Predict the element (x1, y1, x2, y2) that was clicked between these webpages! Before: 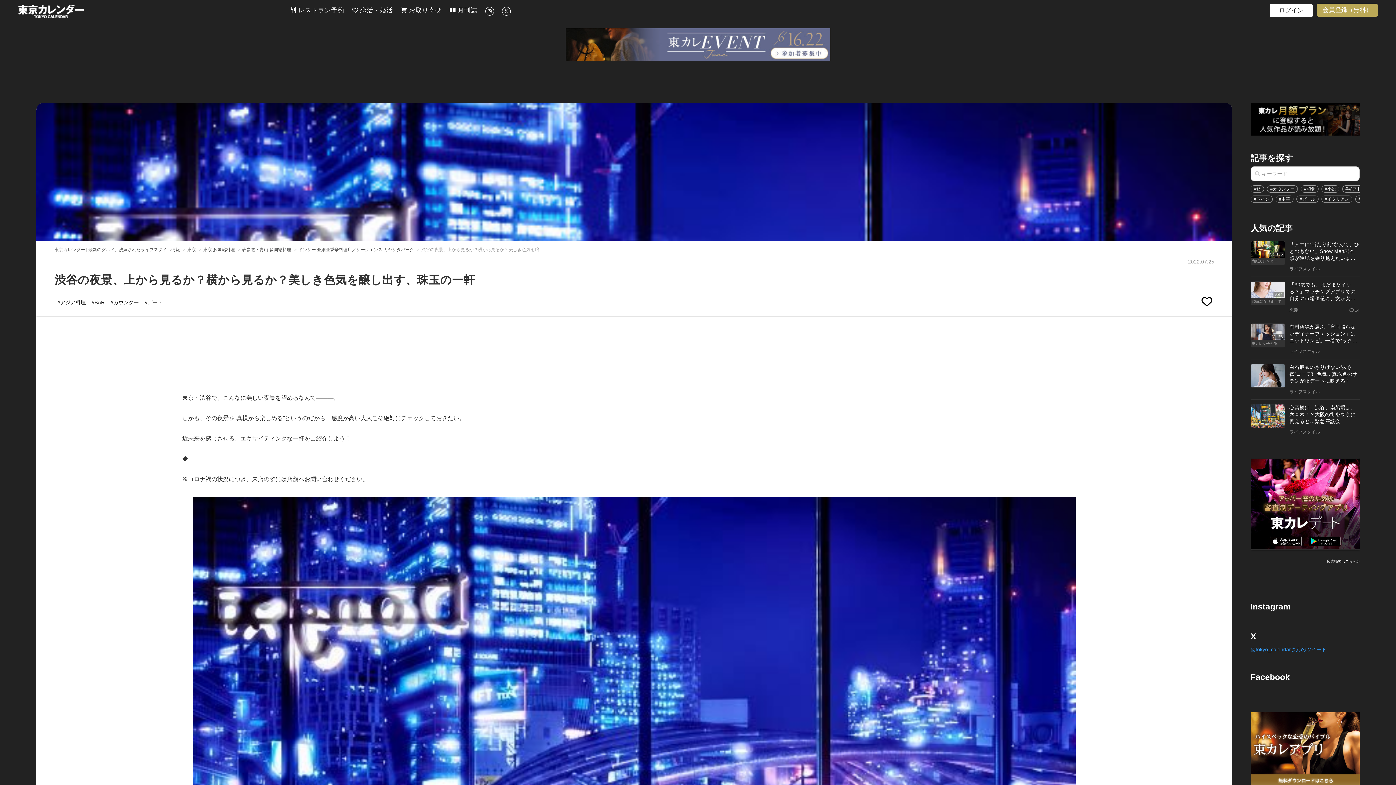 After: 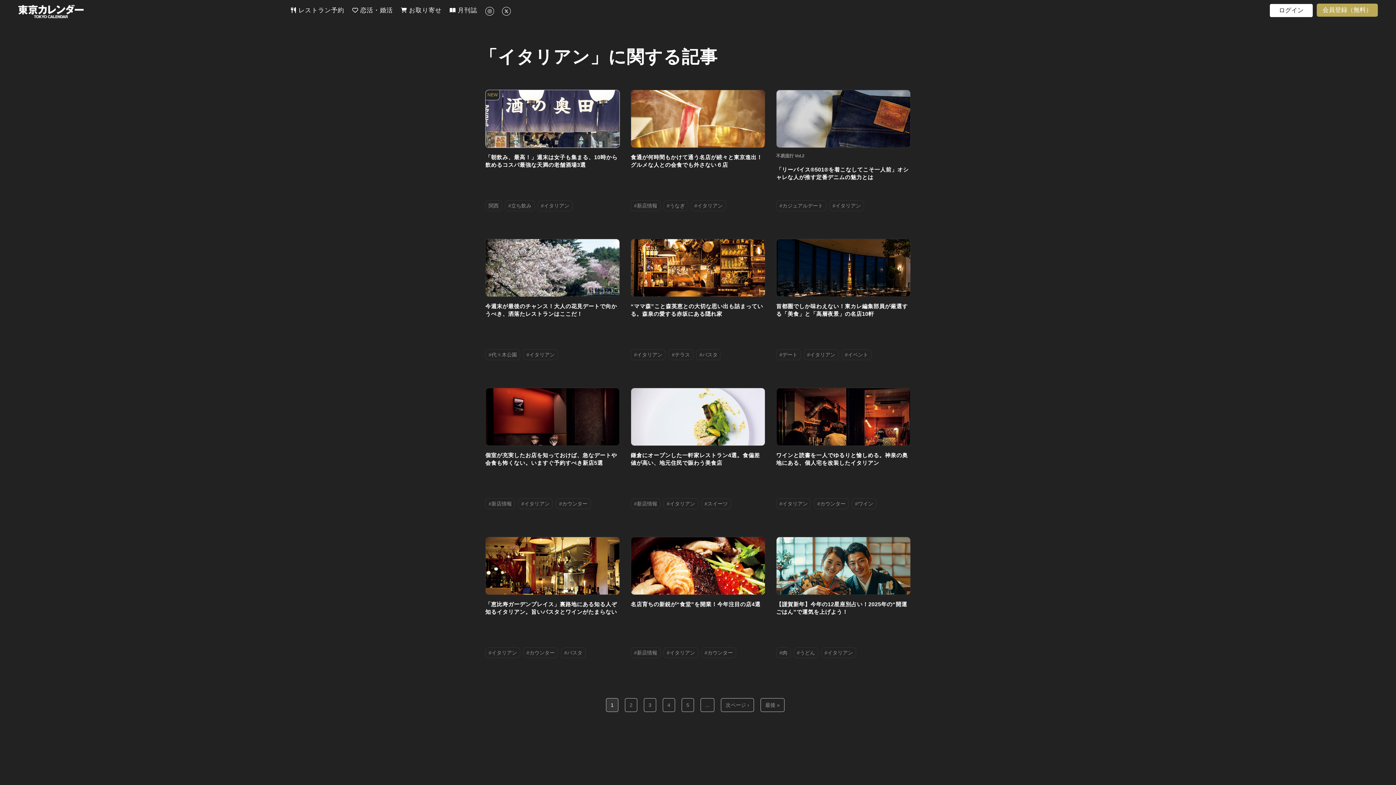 Action: bbox: (1321, 195, 1352, 202) label: #イタリアン